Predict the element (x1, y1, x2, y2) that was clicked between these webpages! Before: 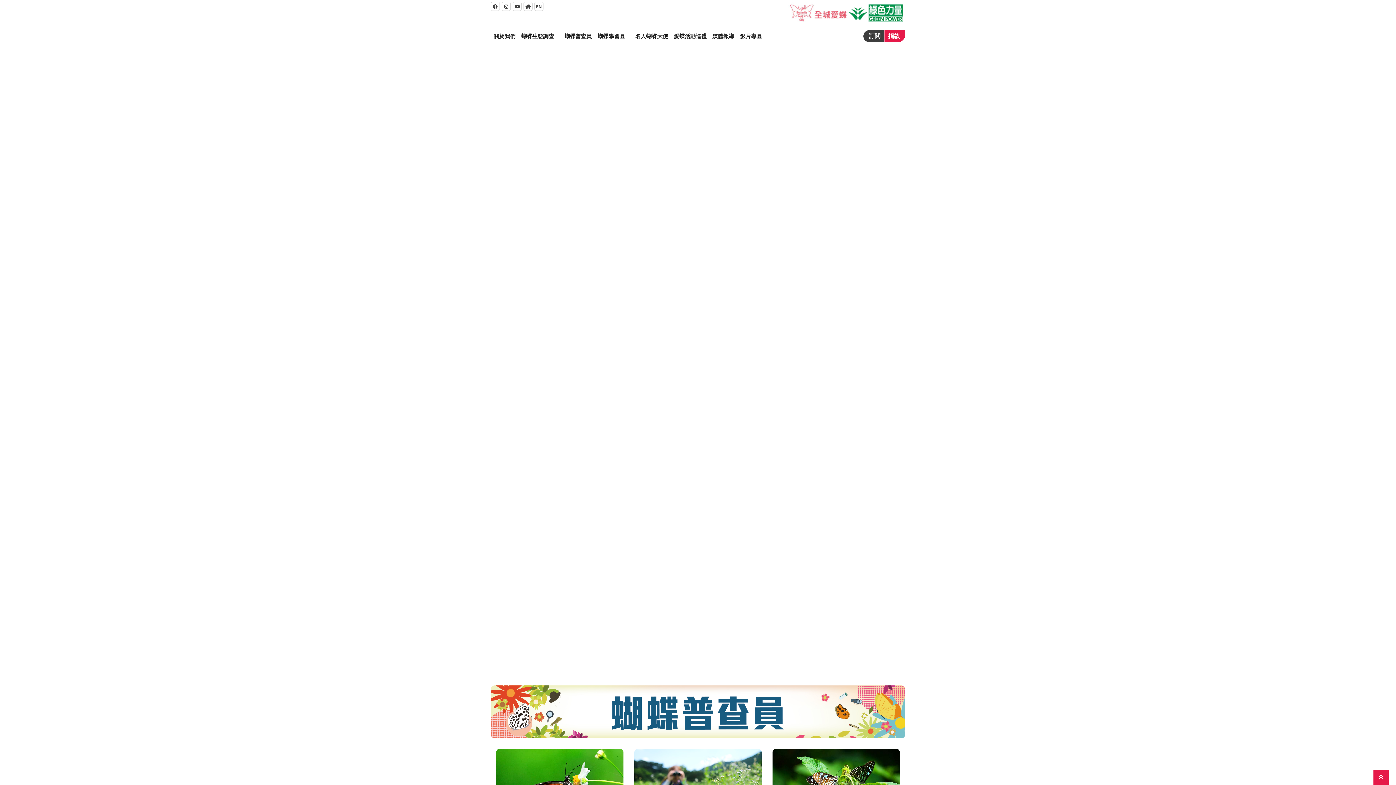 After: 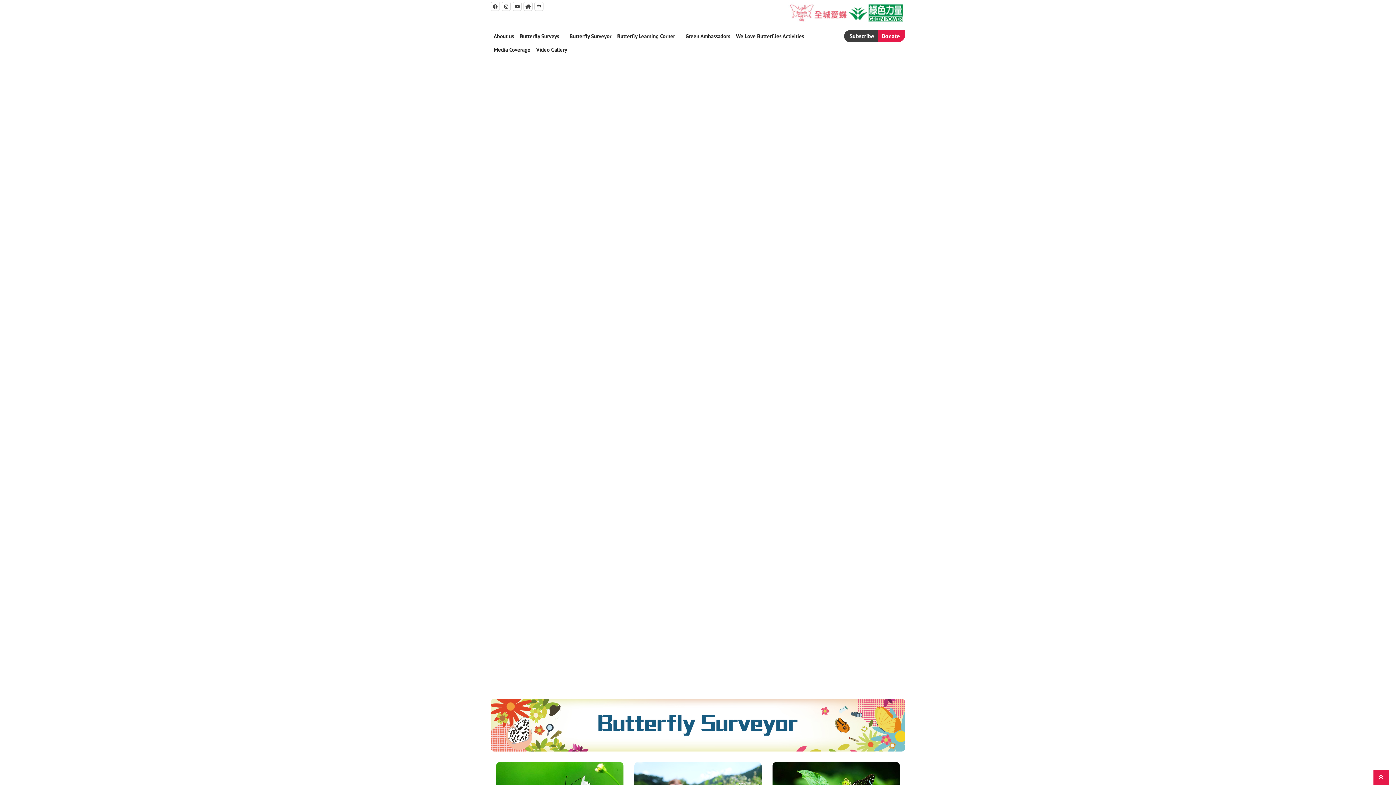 Action: label: EN bbox: (534, 1, 543, 10)